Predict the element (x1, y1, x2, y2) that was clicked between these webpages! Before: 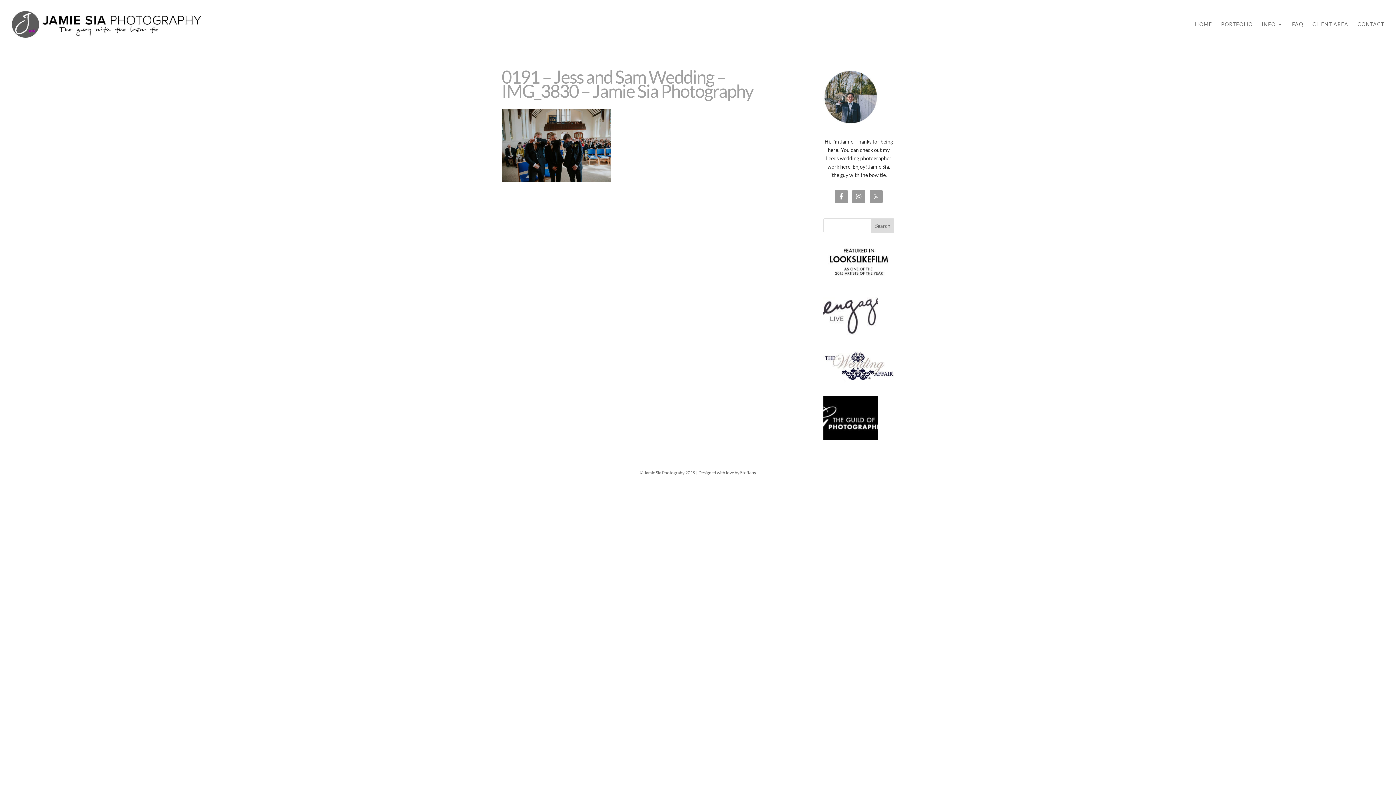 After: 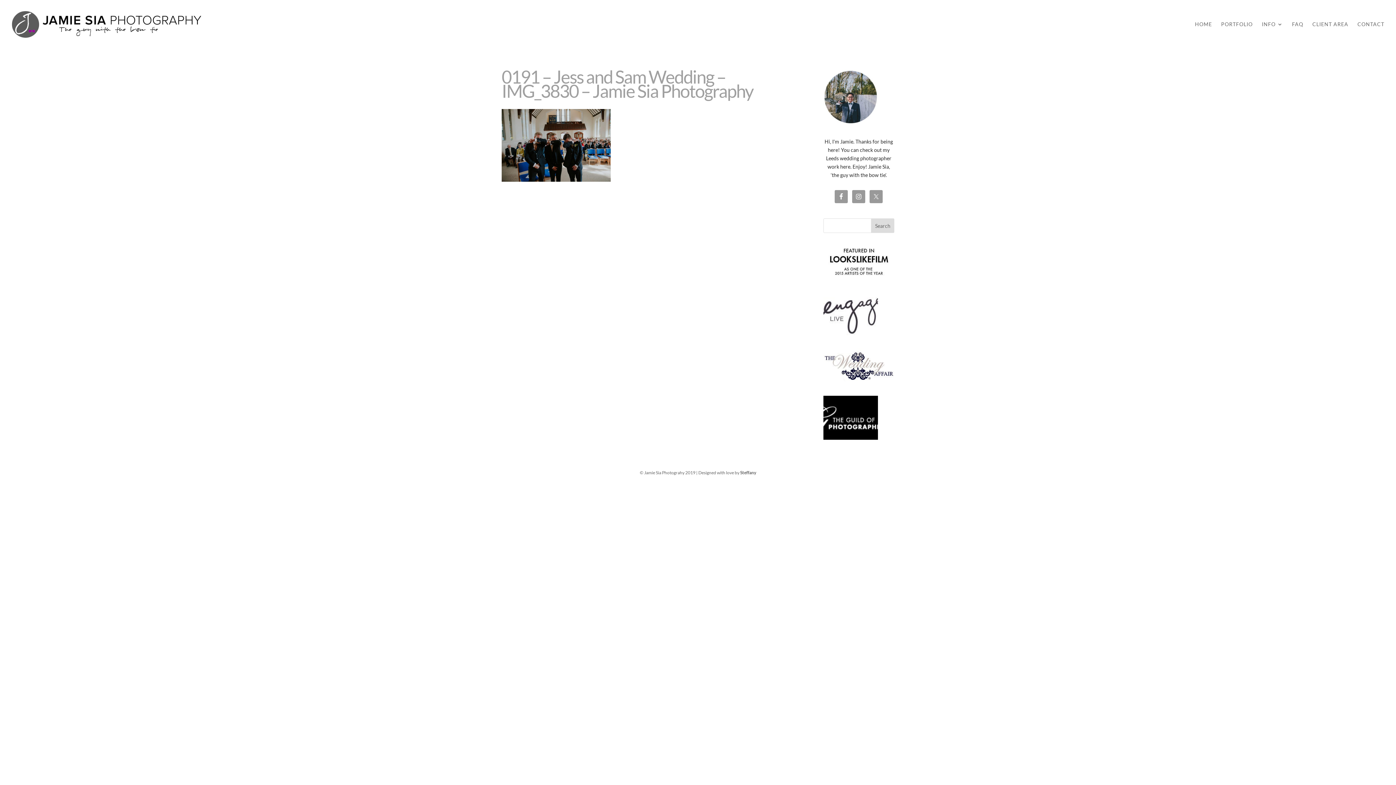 Action: bbox: (823, 330, 878, 336)